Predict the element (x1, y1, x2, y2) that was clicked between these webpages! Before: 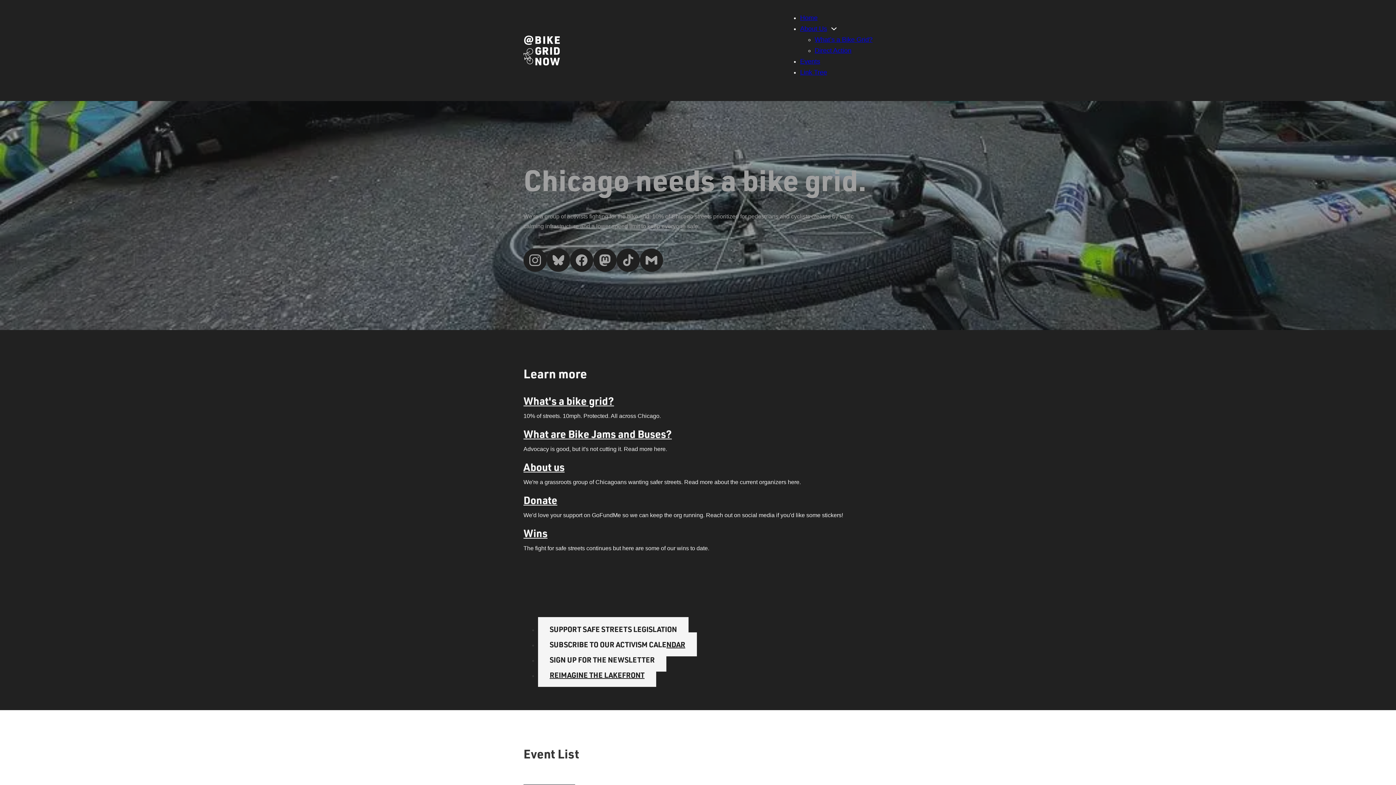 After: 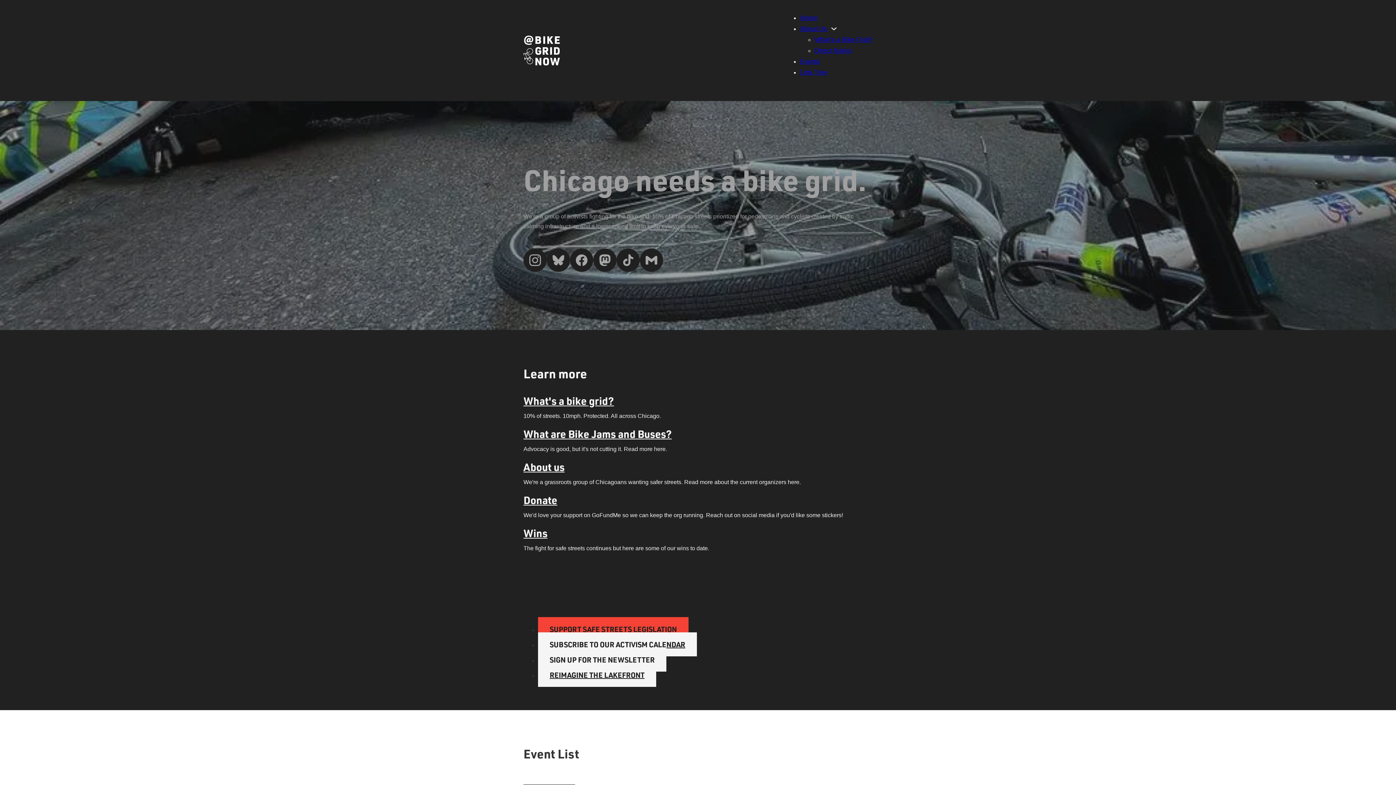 Action: label: SUPPORT SAFE STREETS LEGISLATION bbox: (538, 617, 688, 641)